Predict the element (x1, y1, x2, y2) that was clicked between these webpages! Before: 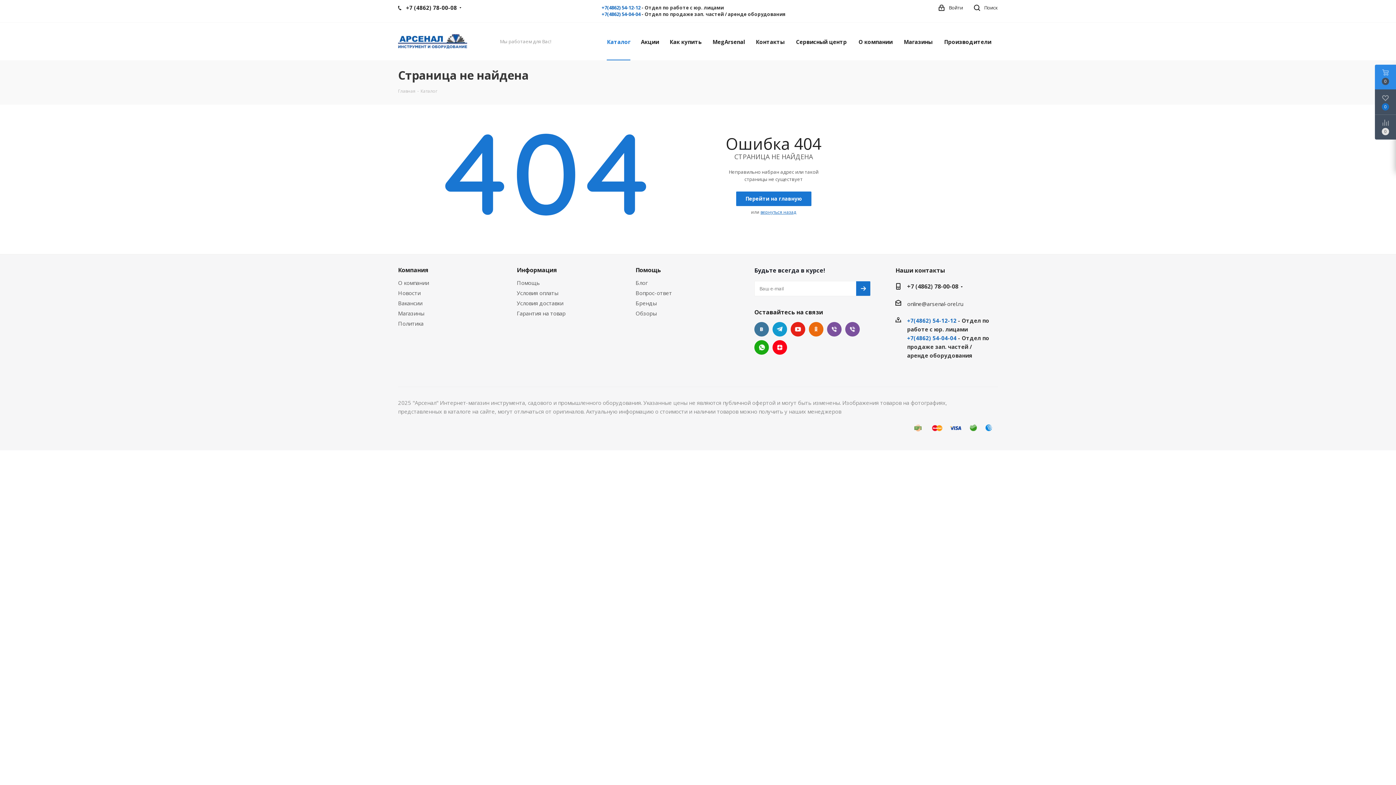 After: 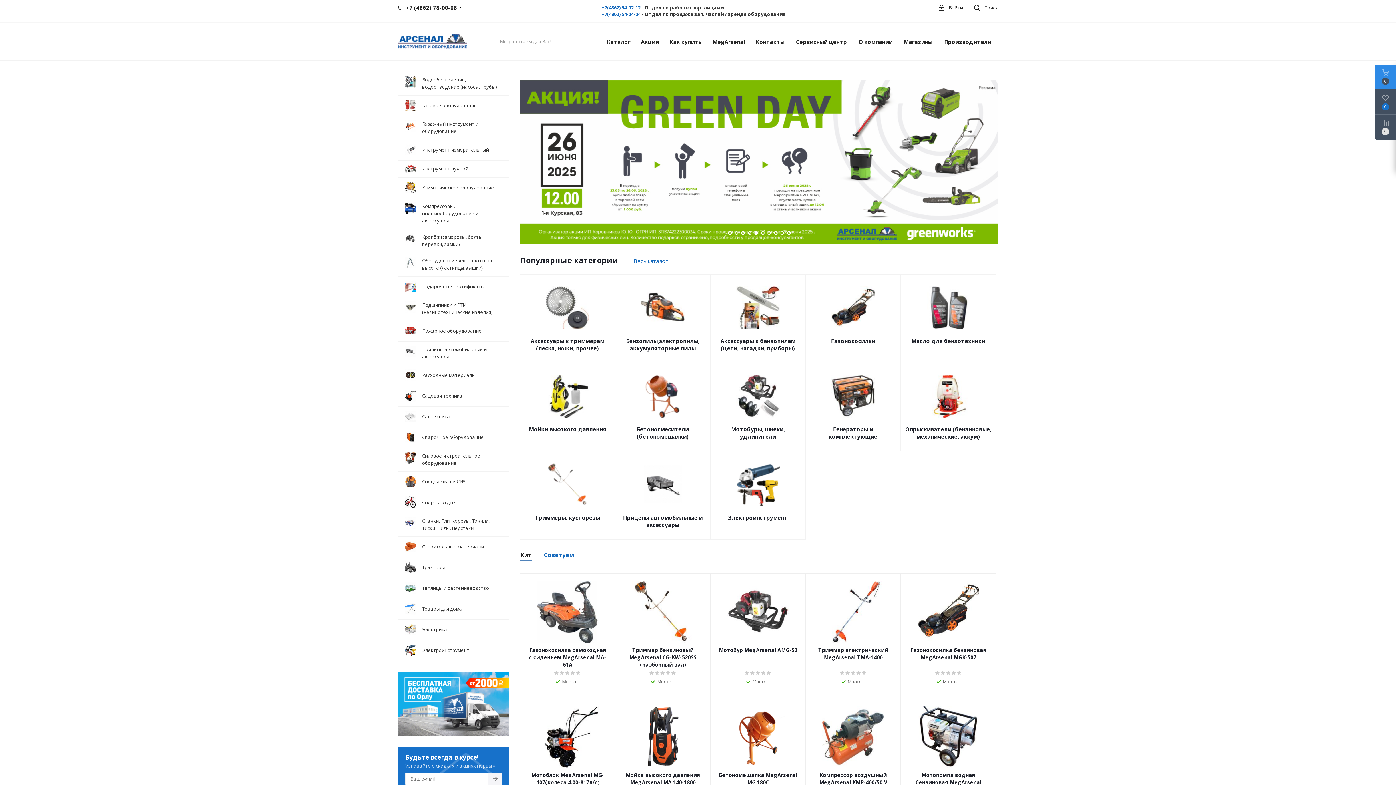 Action: bbox: (398, 37, 467, 44)